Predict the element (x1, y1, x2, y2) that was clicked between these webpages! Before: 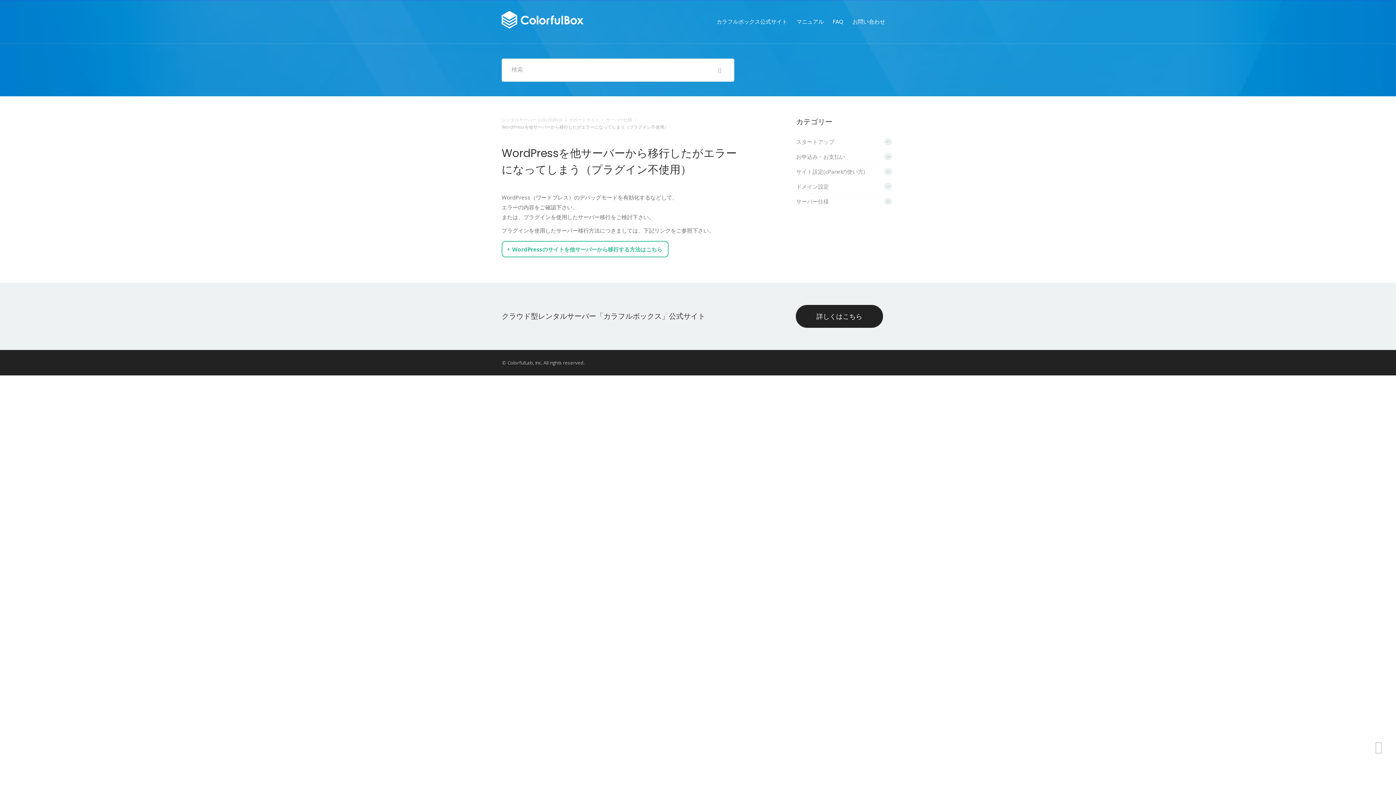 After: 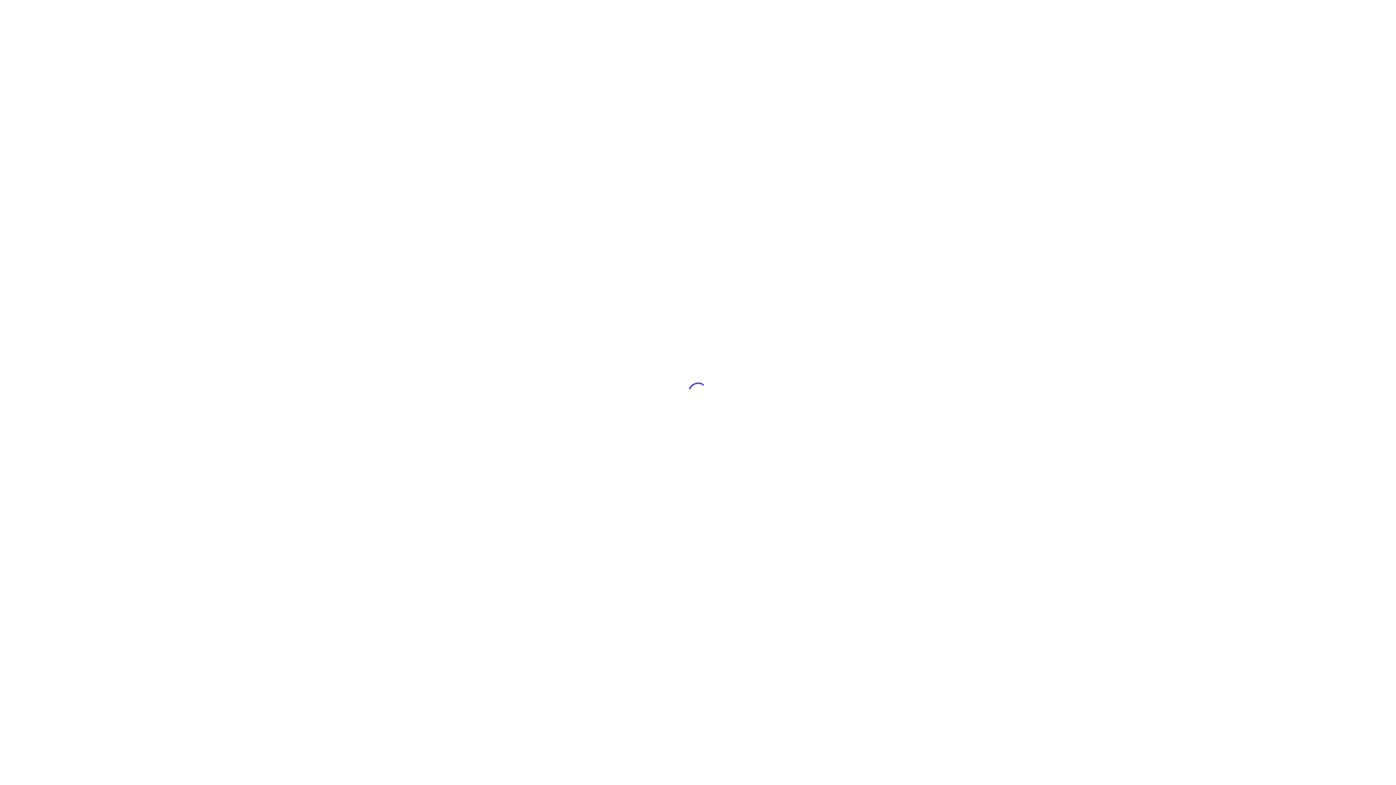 Action: bbox: (796, 138, 834, 145) label: スタートアップ